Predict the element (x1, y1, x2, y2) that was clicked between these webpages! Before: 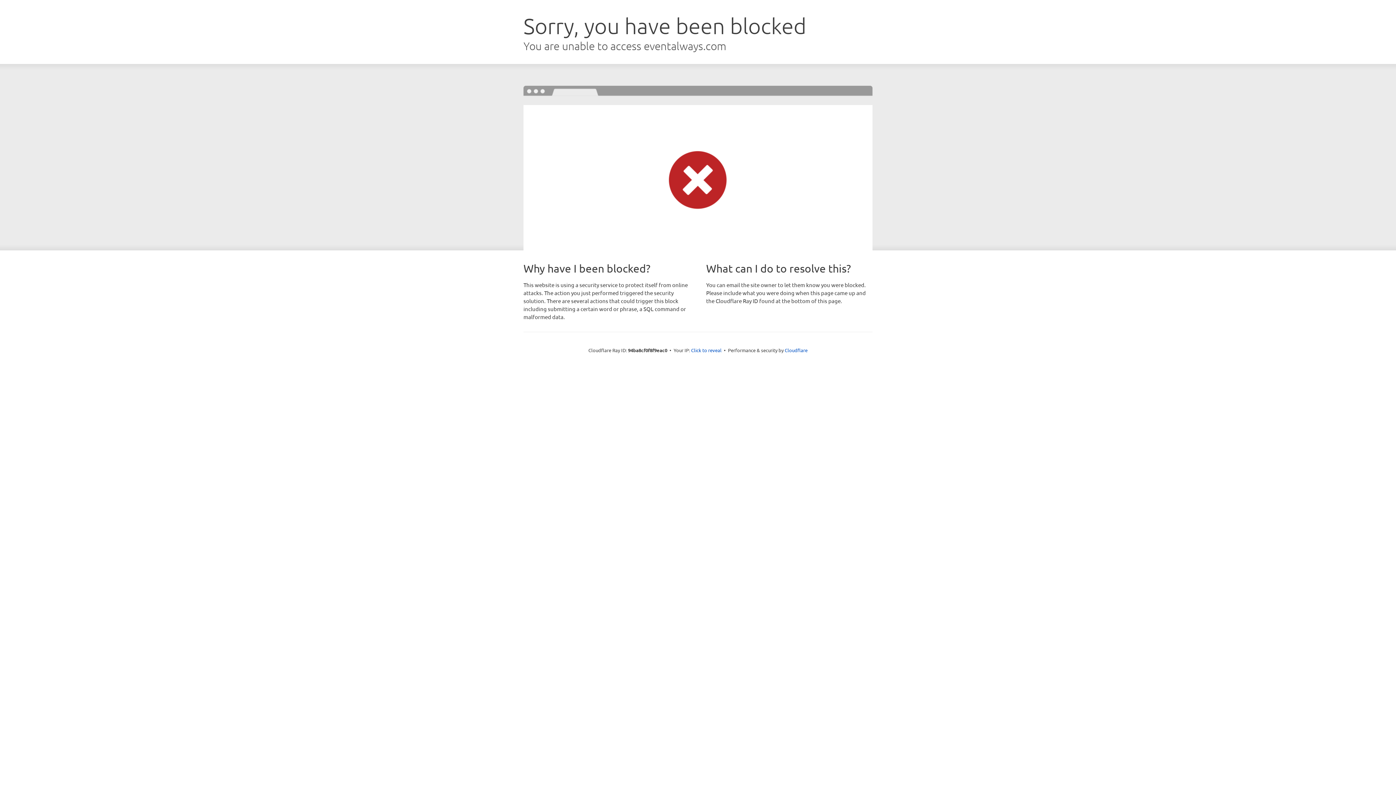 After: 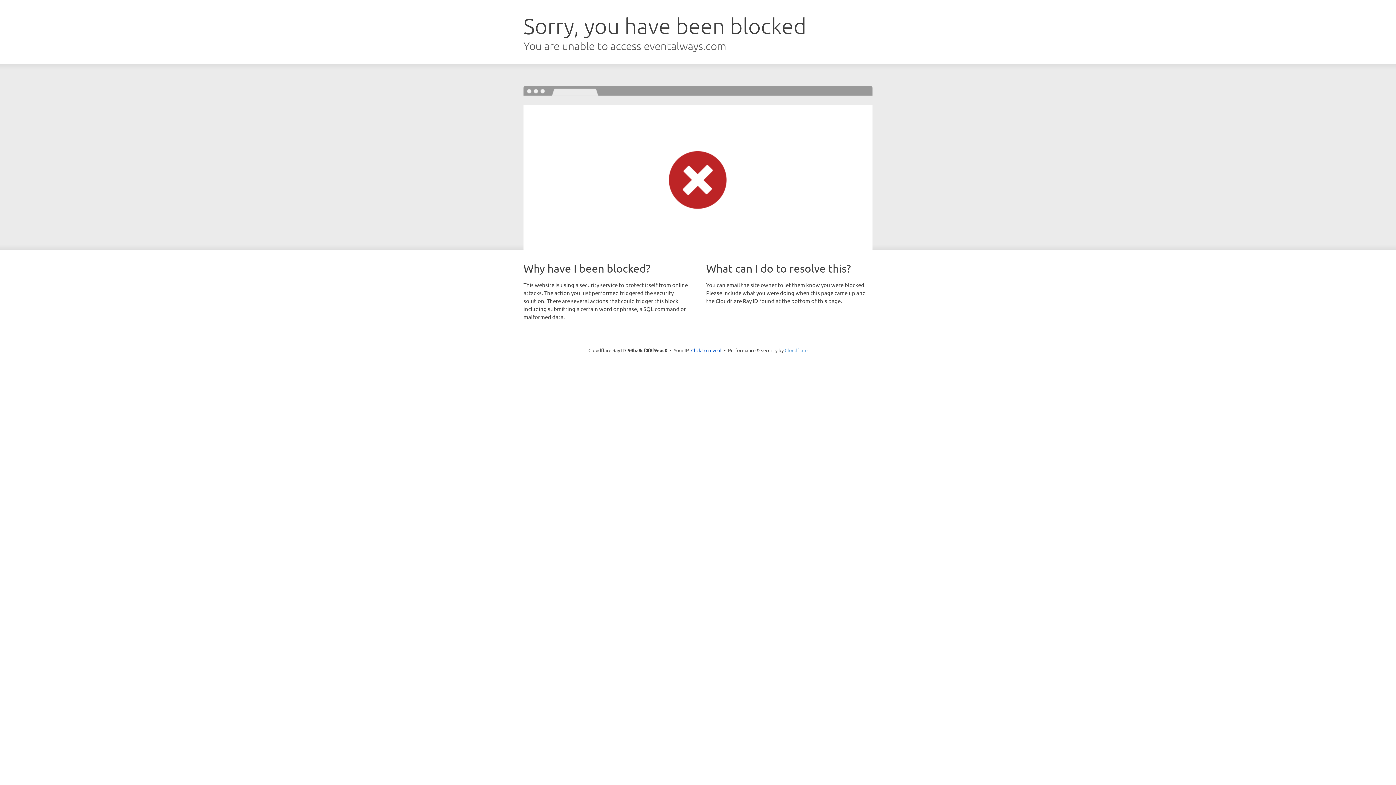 Action: bbox: (784, 347, 807, 353) label: Cloudflare